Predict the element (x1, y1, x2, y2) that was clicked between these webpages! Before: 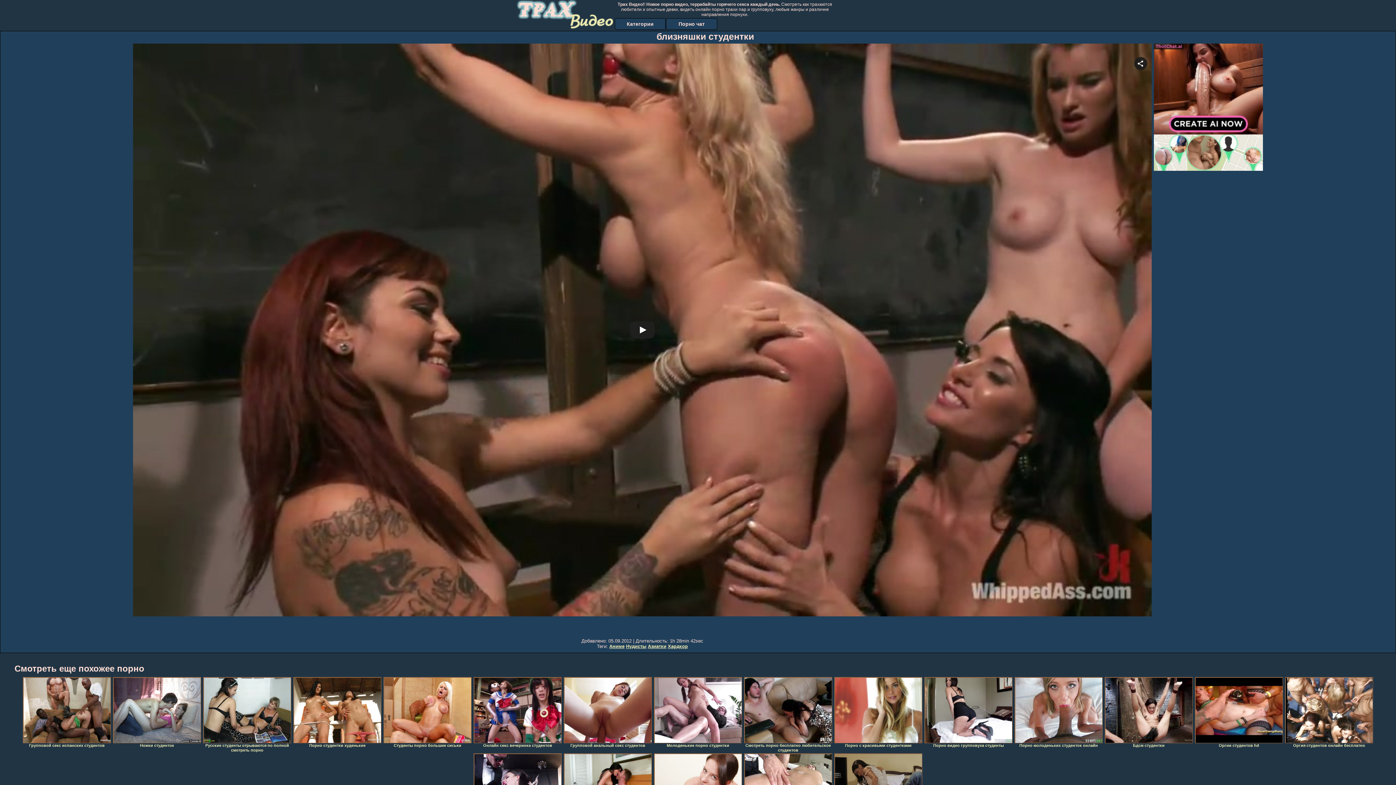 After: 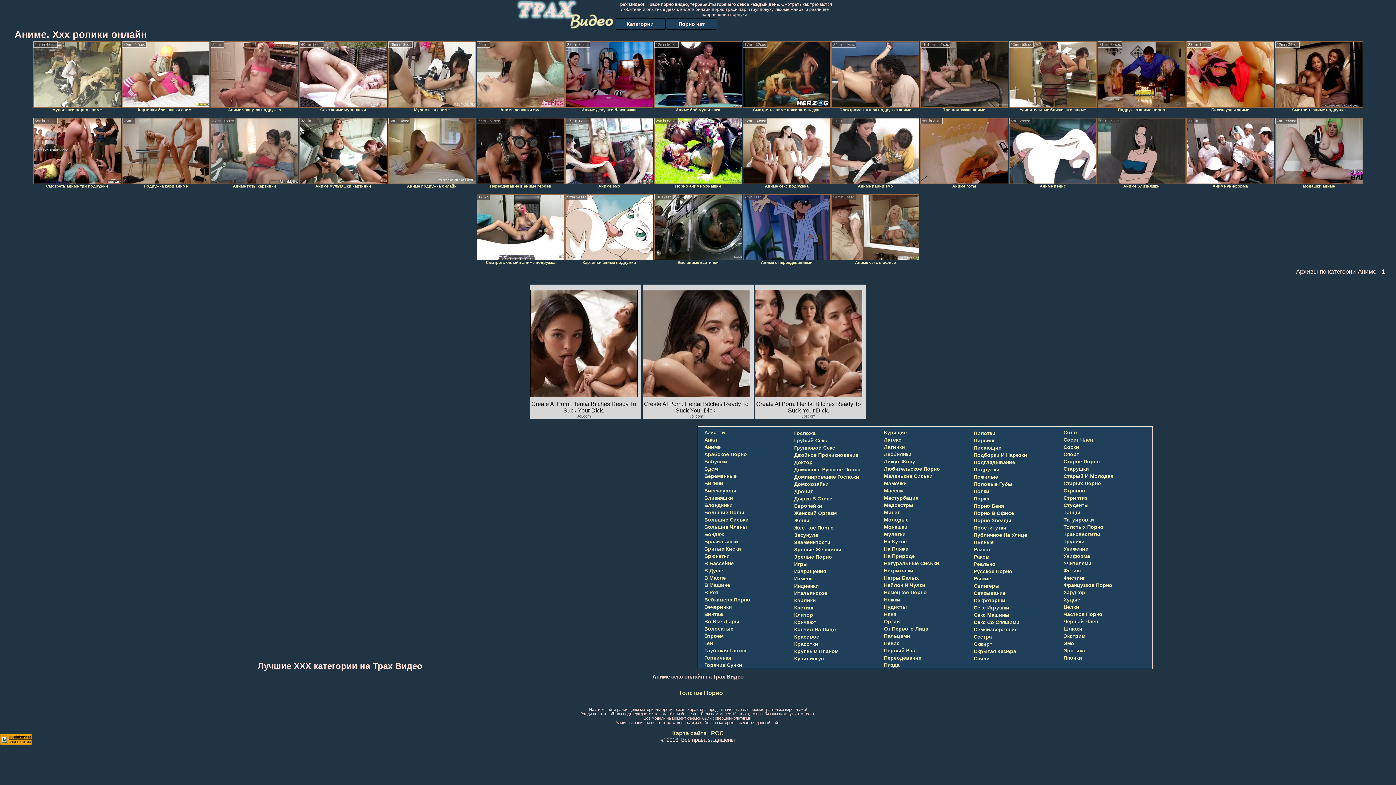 Action: bbox: (609, 644, 624, 649) label: Аниме